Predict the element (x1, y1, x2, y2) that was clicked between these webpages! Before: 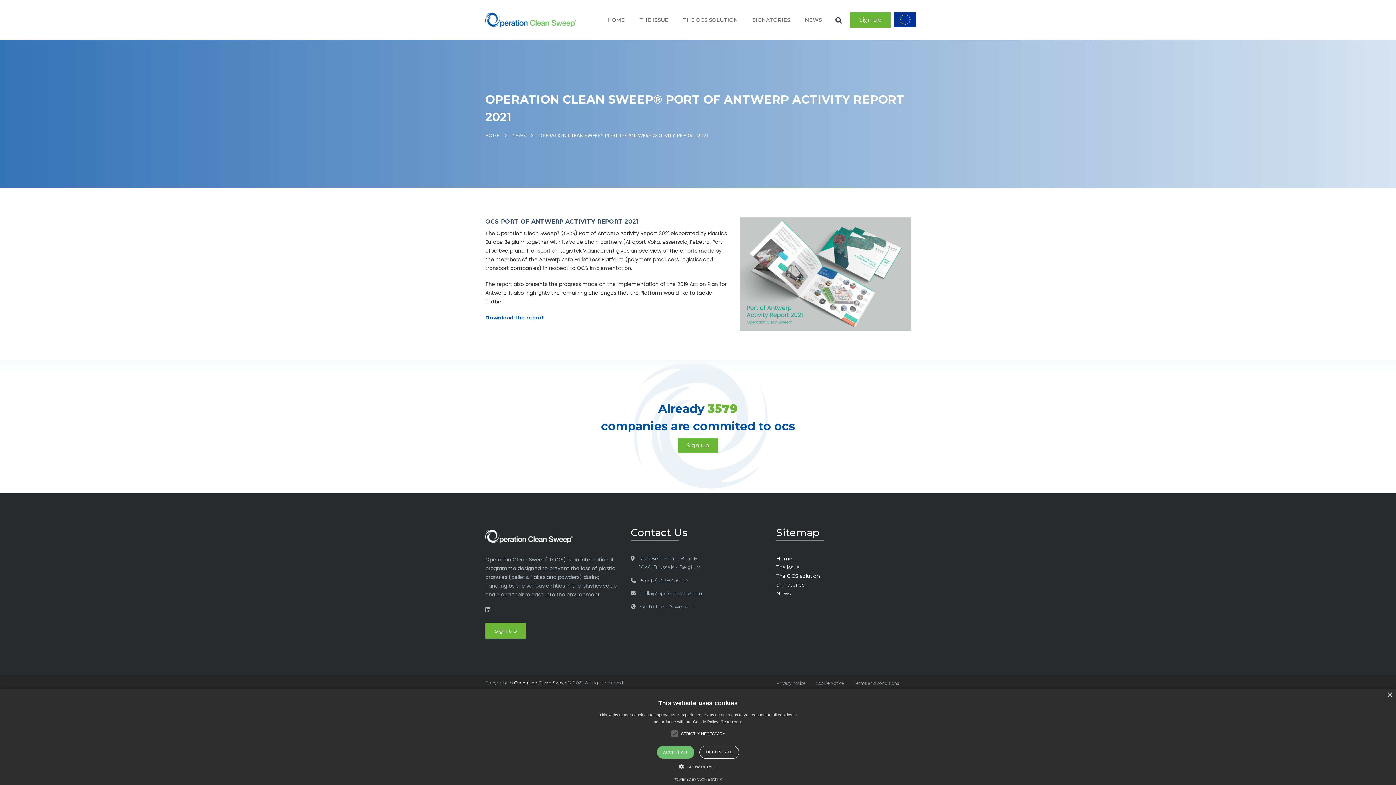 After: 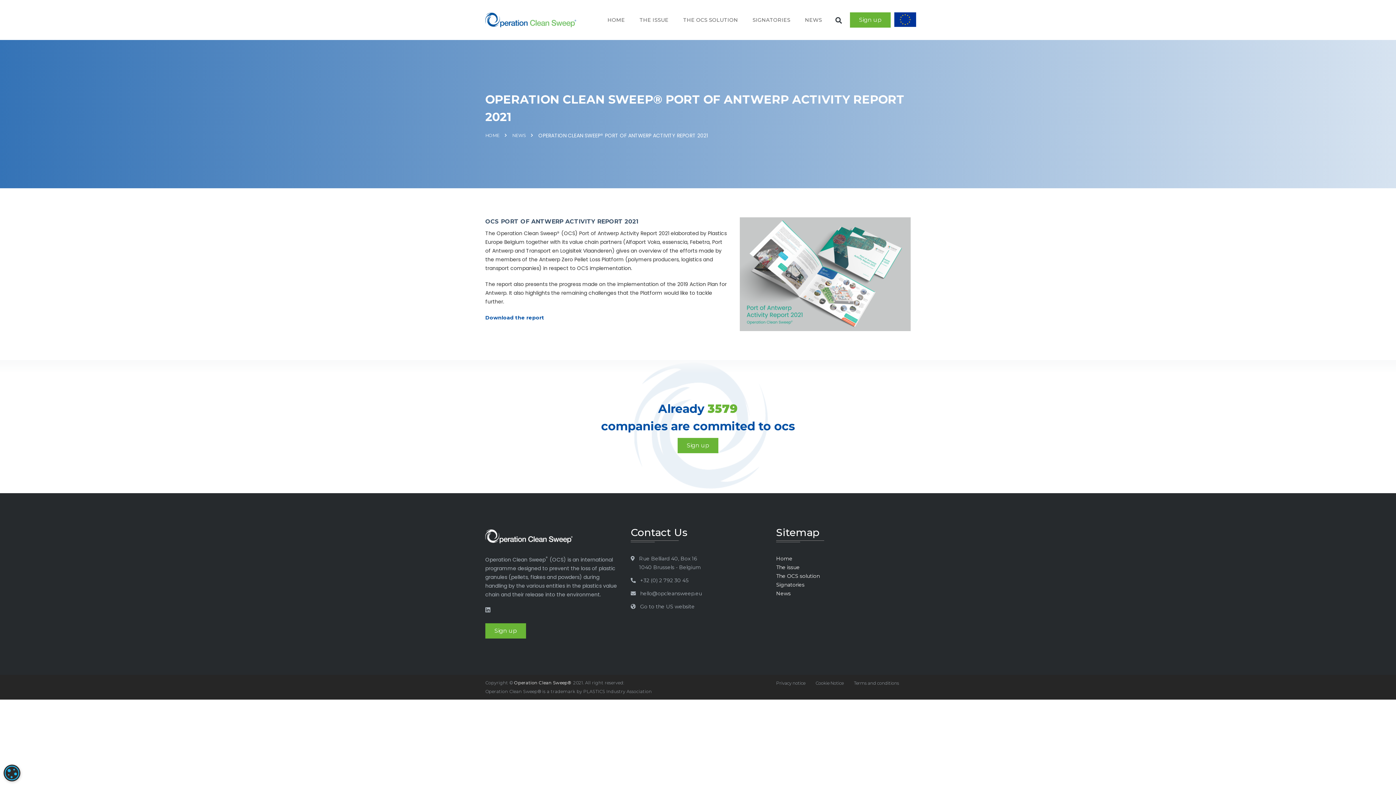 Action: bbox: (657, 746, 694, 759) label: ACCEPT ALL